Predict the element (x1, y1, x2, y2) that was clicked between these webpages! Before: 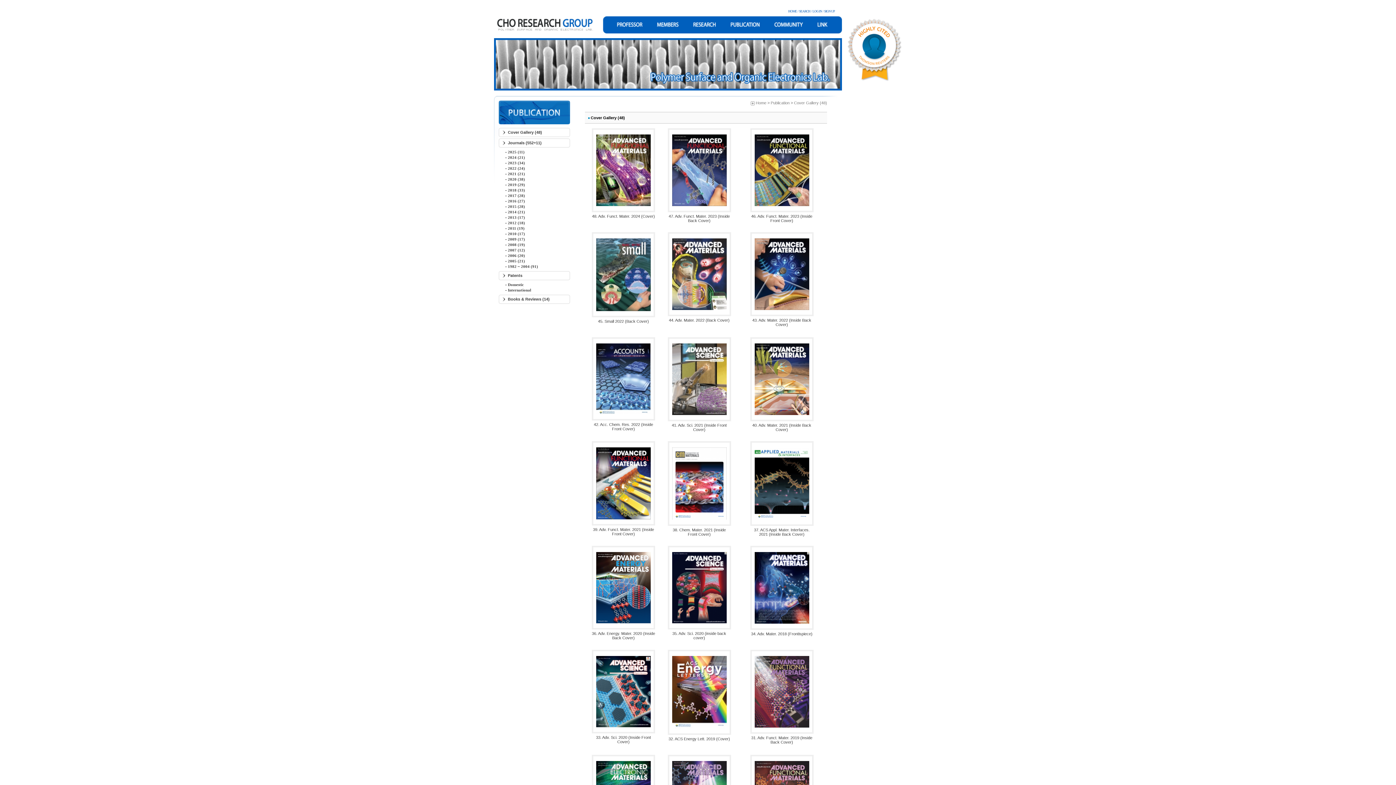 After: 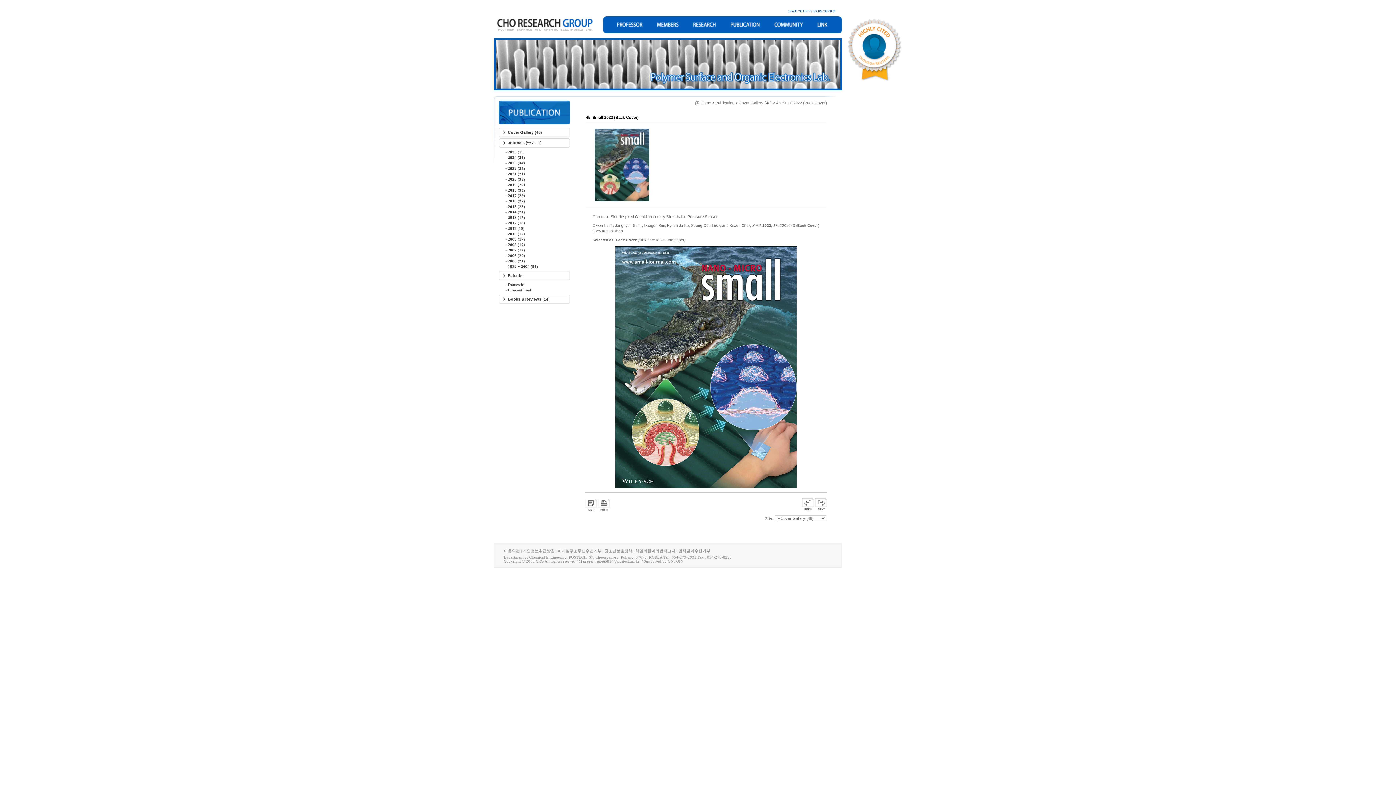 Action: label: 45. Small 2022 (Back Cover) bbox: (598, 319, 649, 323)